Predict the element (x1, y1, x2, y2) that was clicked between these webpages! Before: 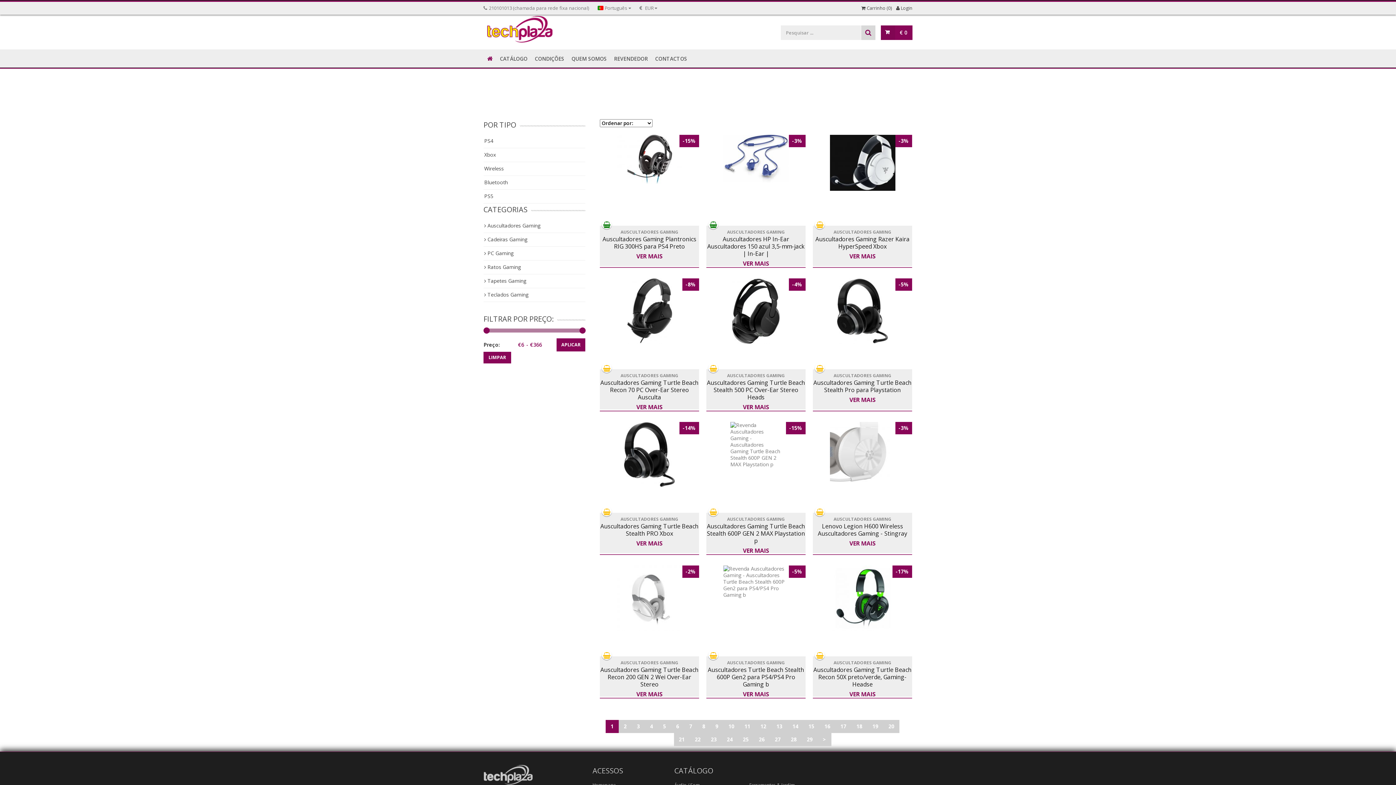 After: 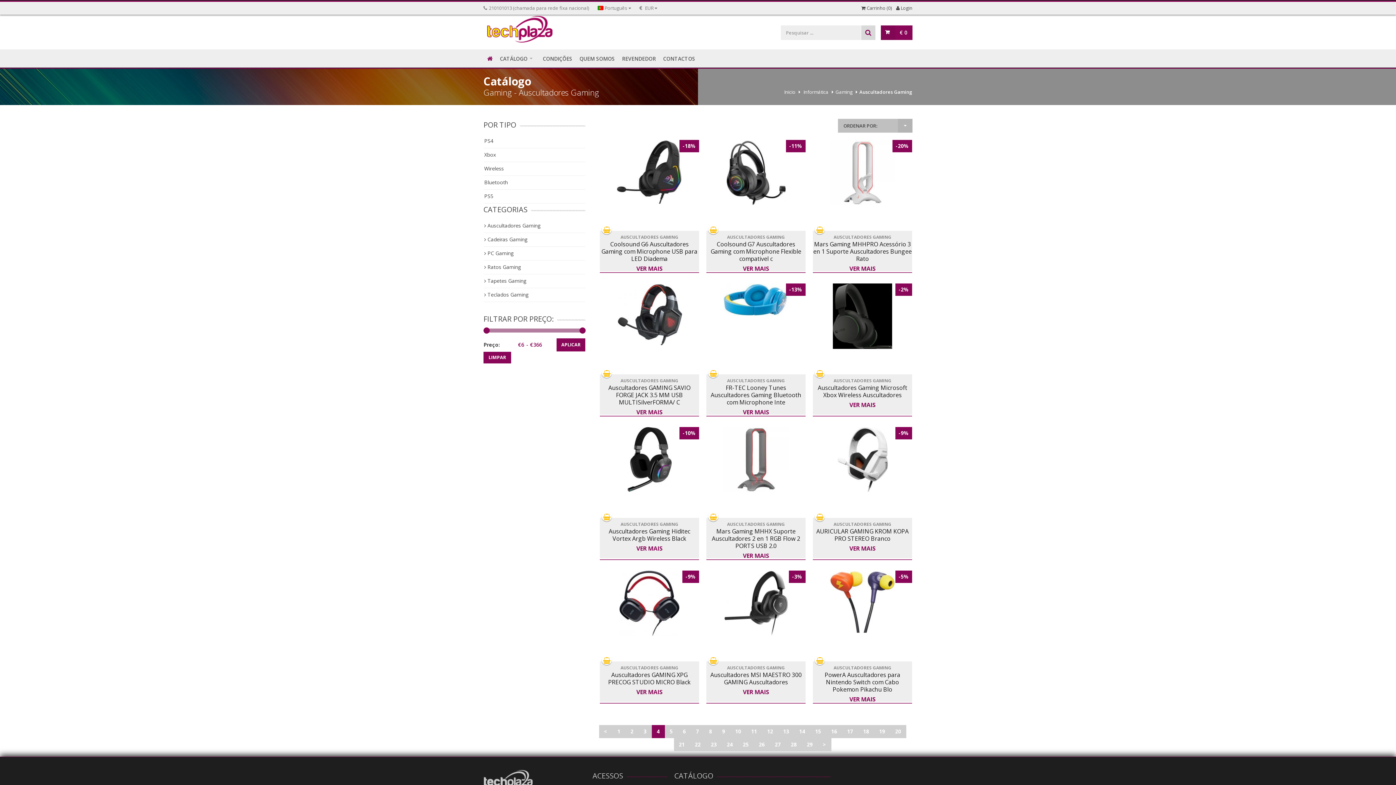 Action: label: 4 bbox: (645, 720, 658, 733)